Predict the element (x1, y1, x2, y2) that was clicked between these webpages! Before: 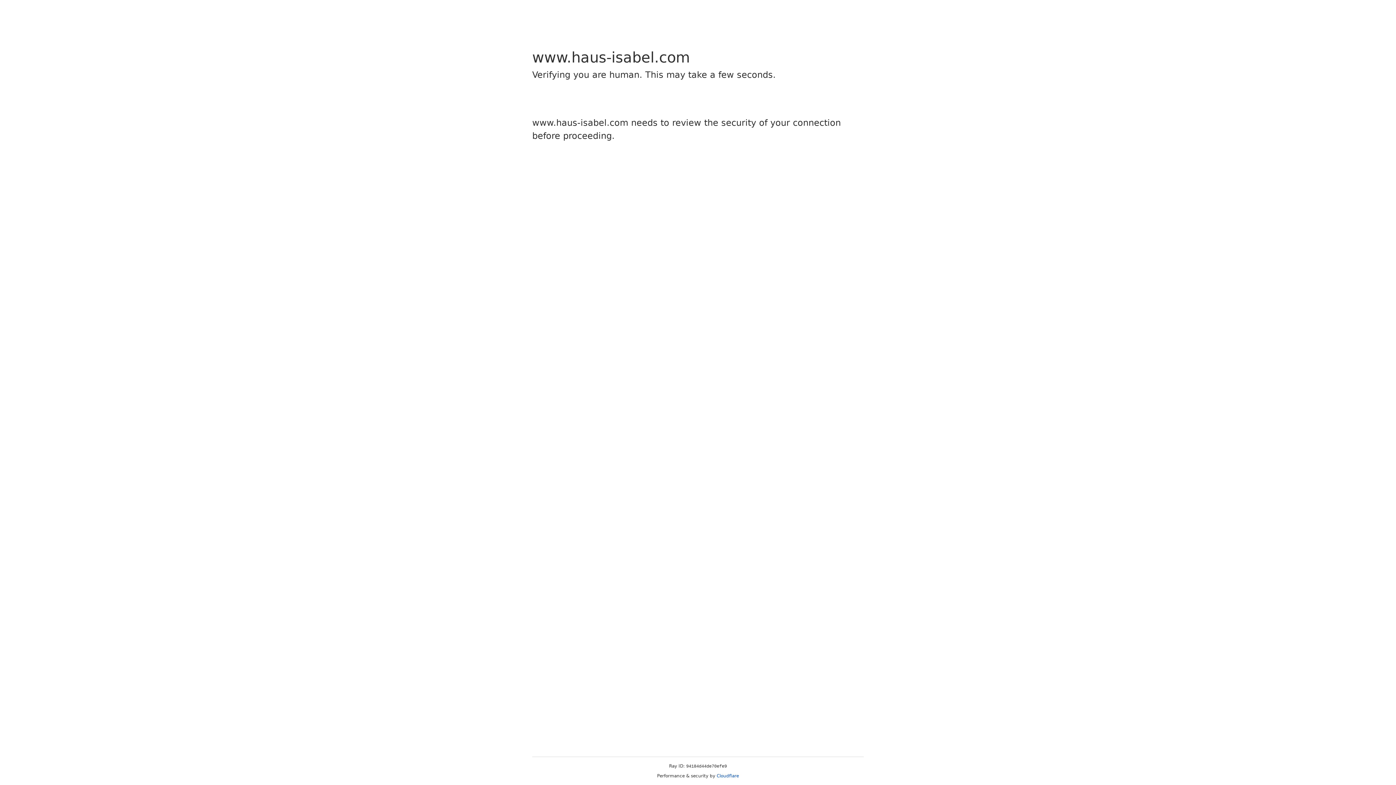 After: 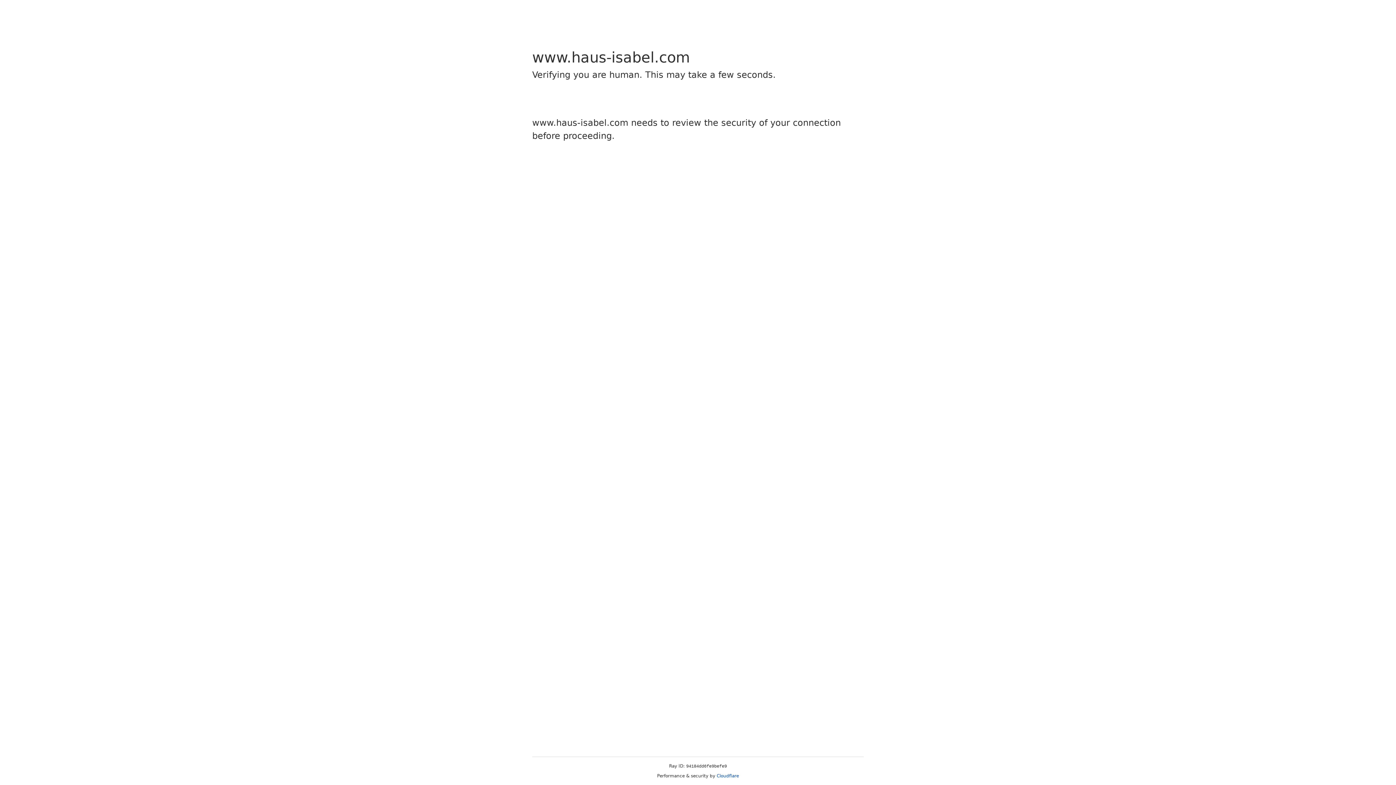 Action: bbox: (716, 773, 739, 778) label: Cloudflare